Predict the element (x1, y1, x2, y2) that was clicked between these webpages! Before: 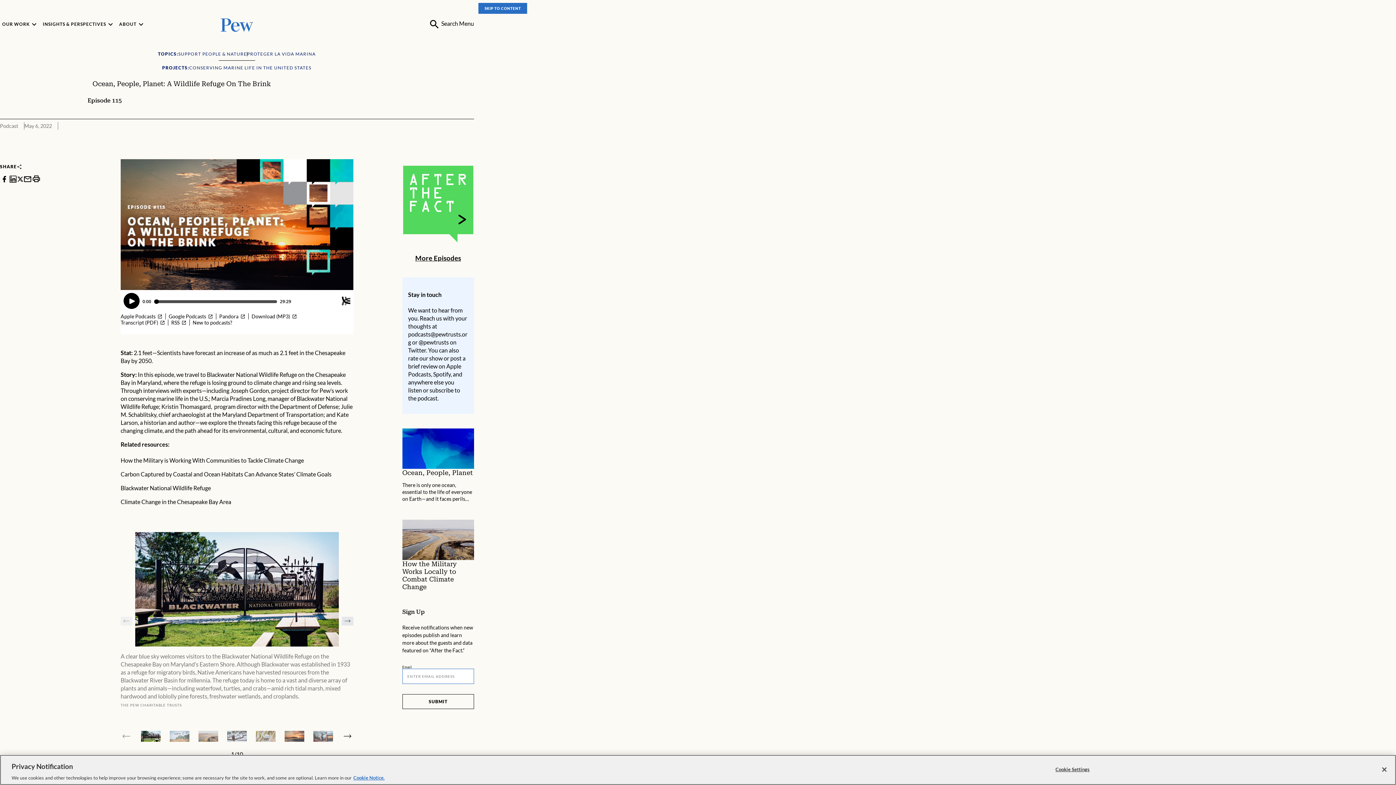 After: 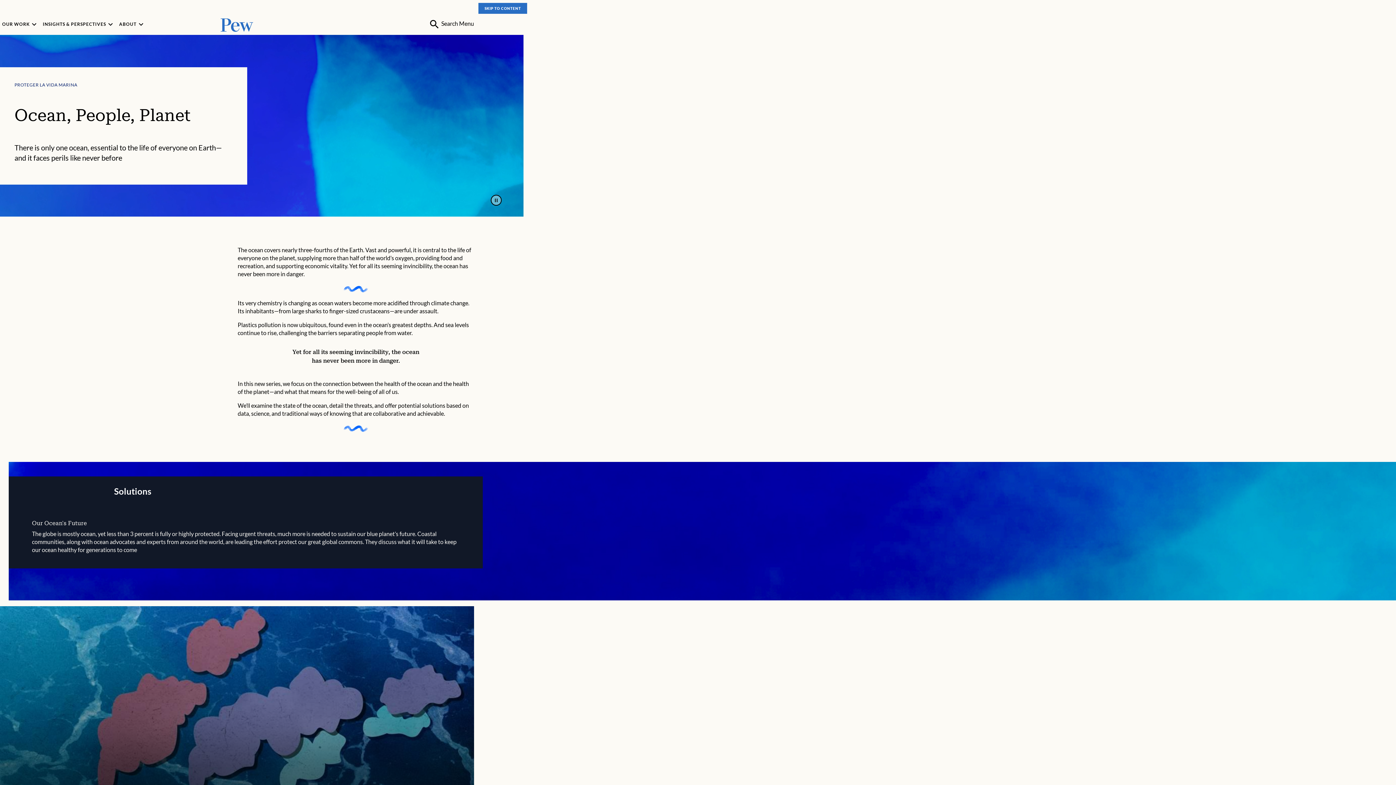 Action: label: Ocean, People, Planet bbox: (402, 469, 474, 476)